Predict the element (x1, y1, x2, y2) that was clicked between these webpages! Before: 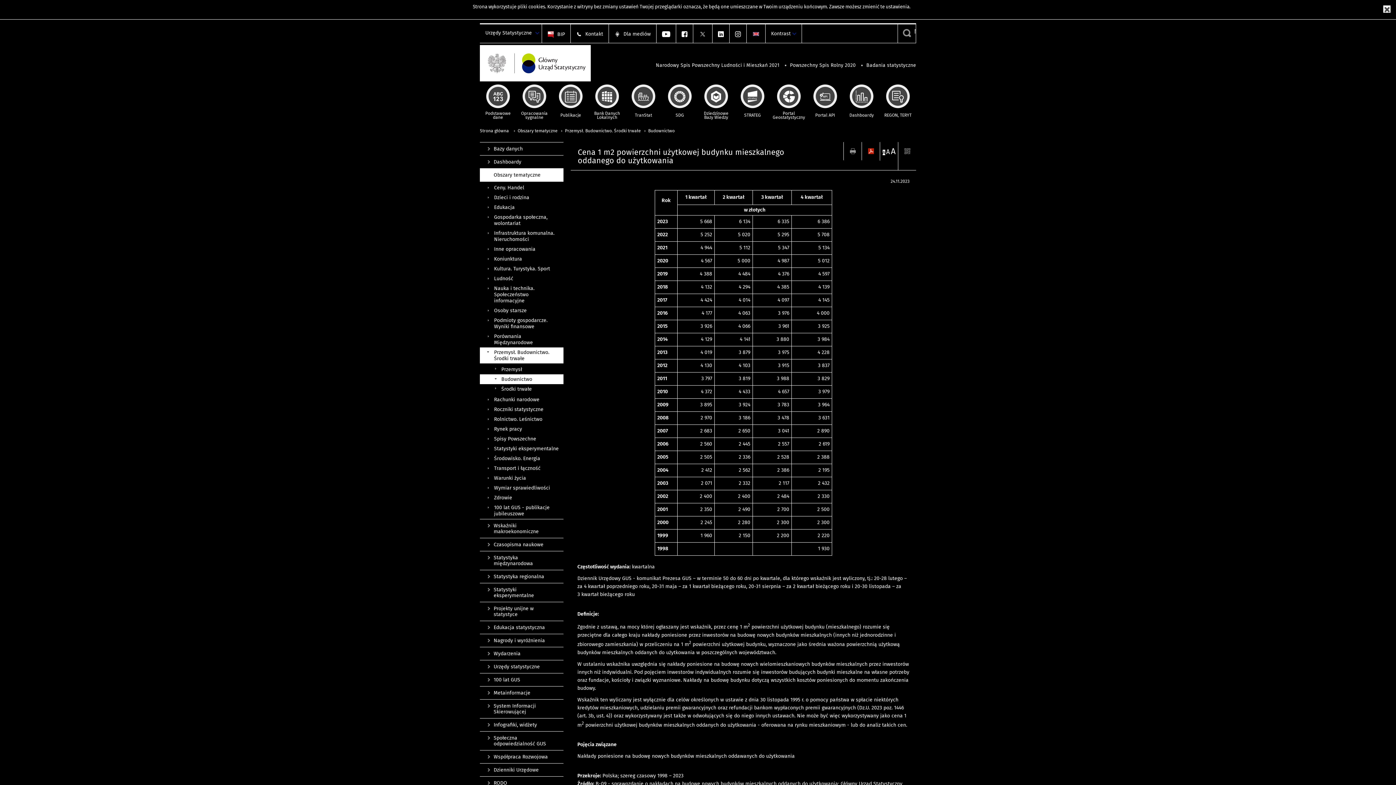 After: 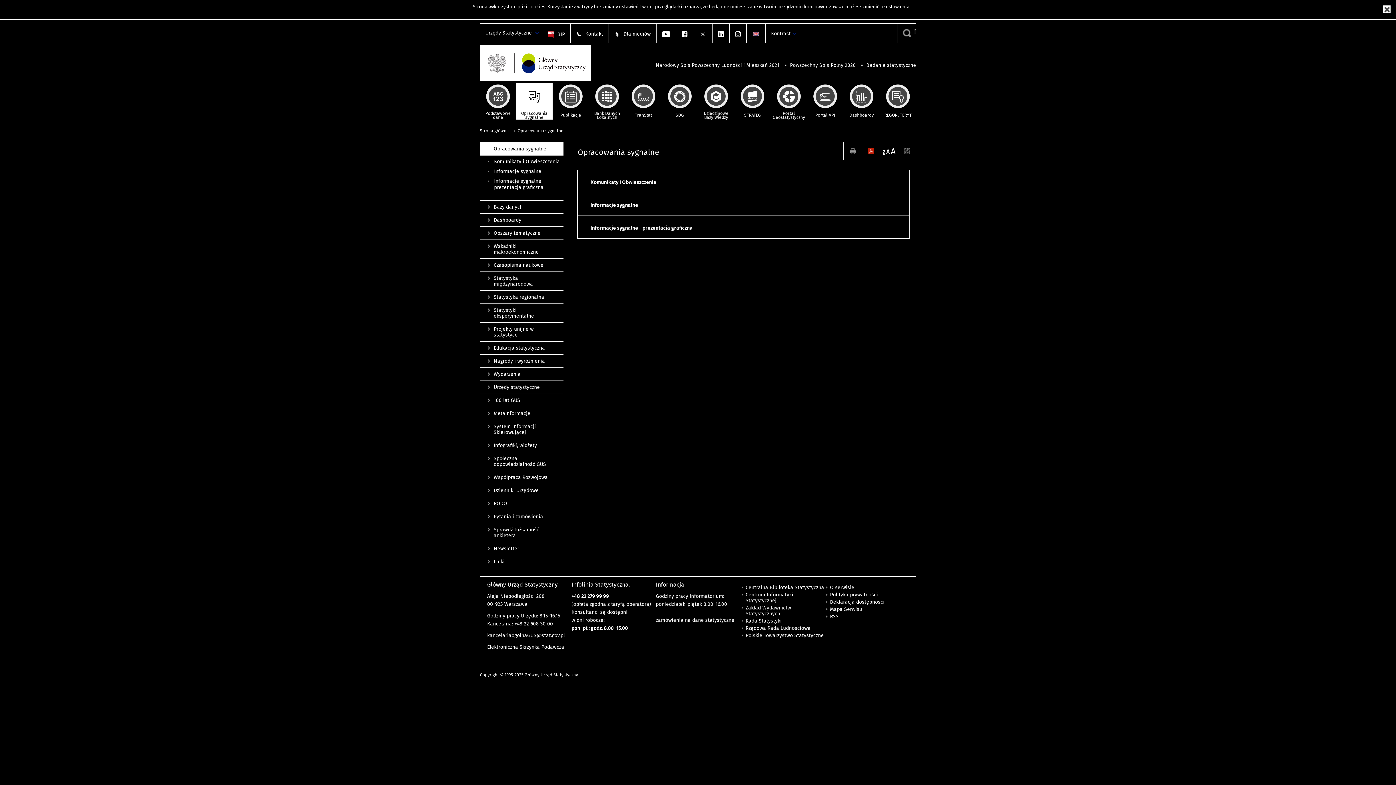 Action: label: Opracowania sygnalne bbox: (516, 83, 552, 119)